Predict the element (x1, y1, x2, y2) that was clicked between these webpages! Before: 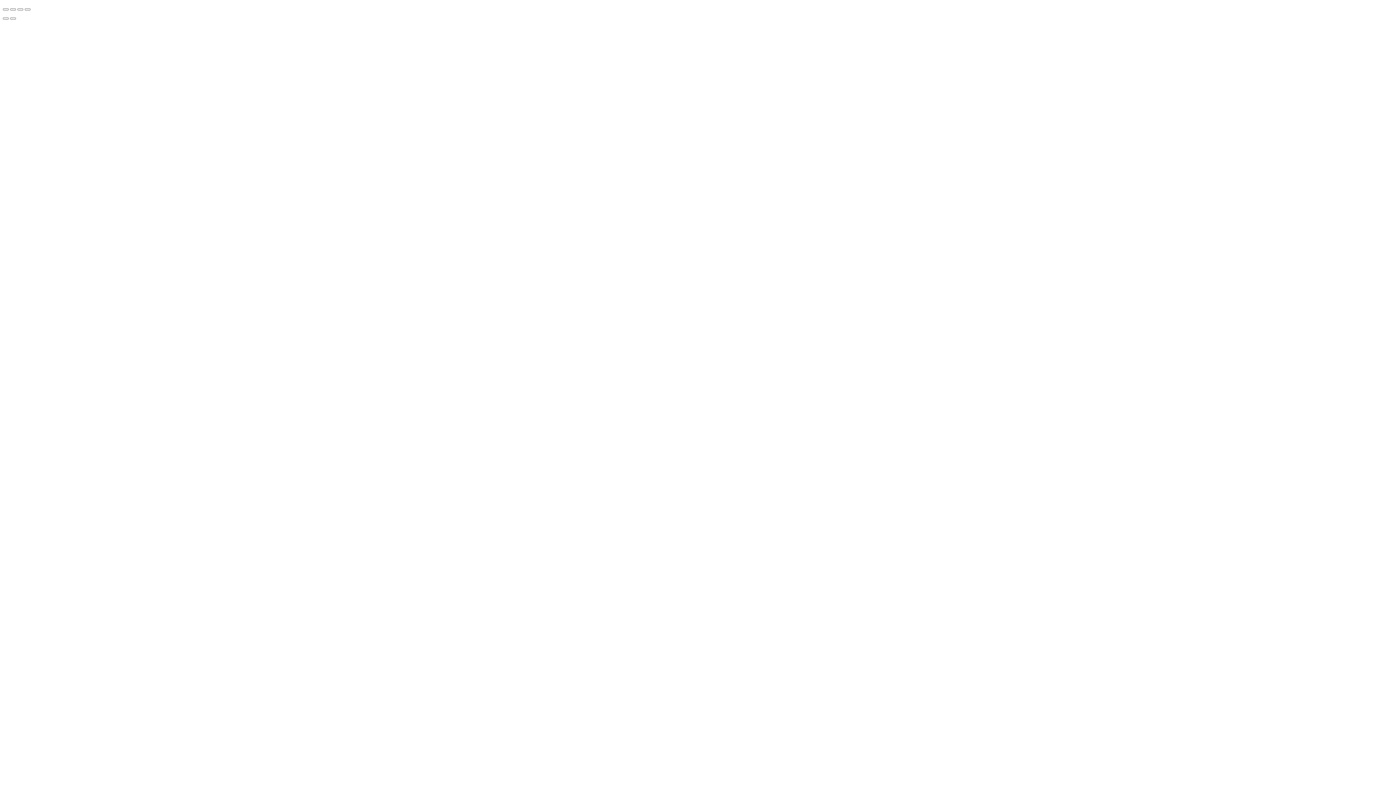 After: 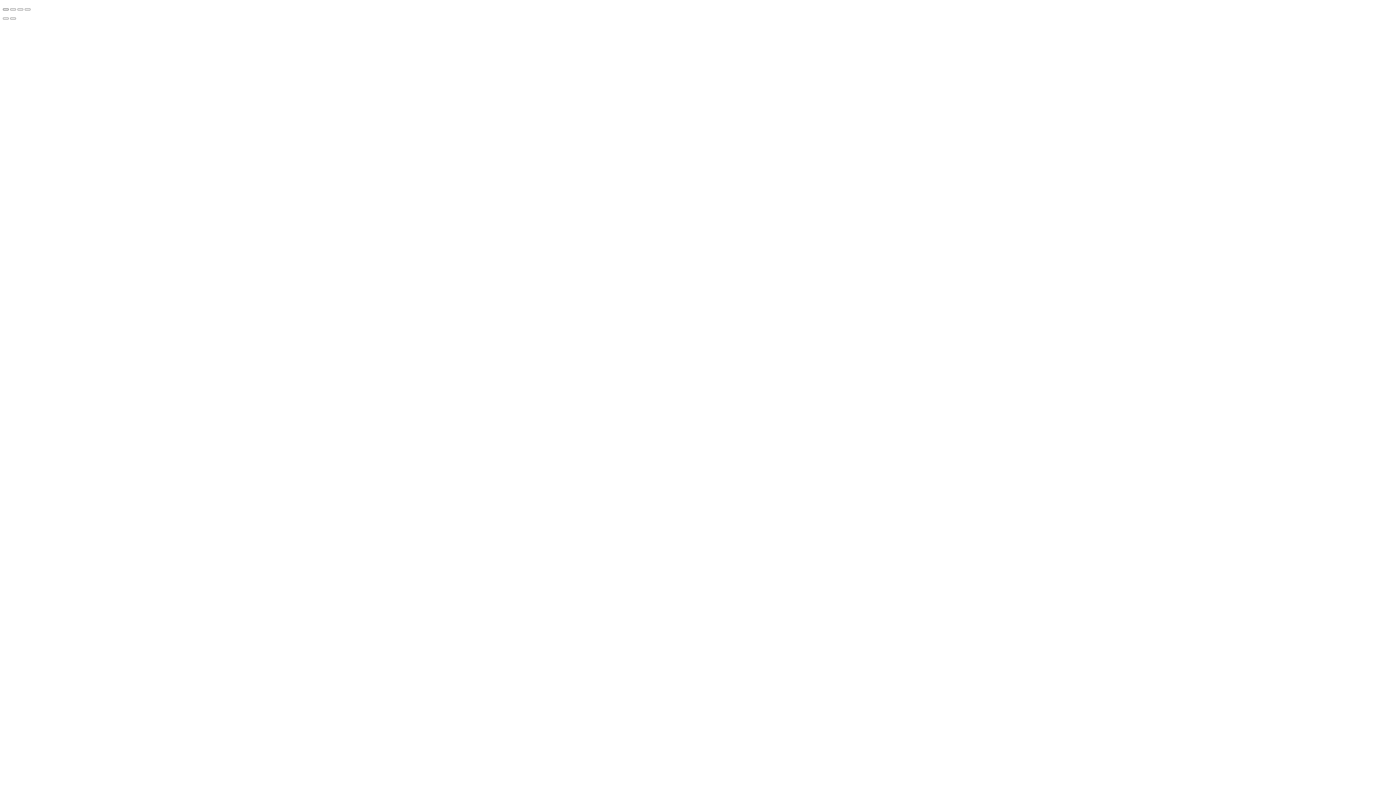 Action: bbox: (2, 8, 8, 10) label: 닫기 (Esc)